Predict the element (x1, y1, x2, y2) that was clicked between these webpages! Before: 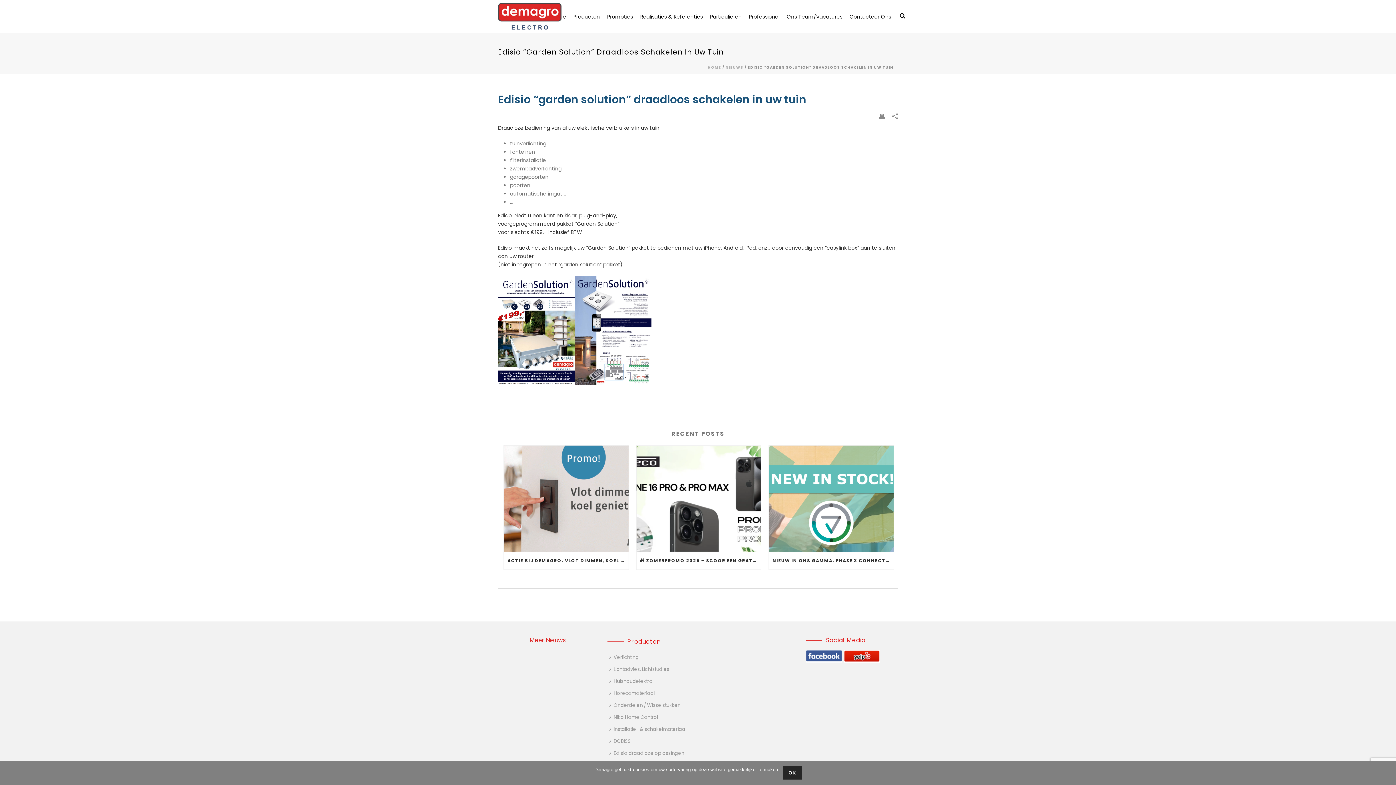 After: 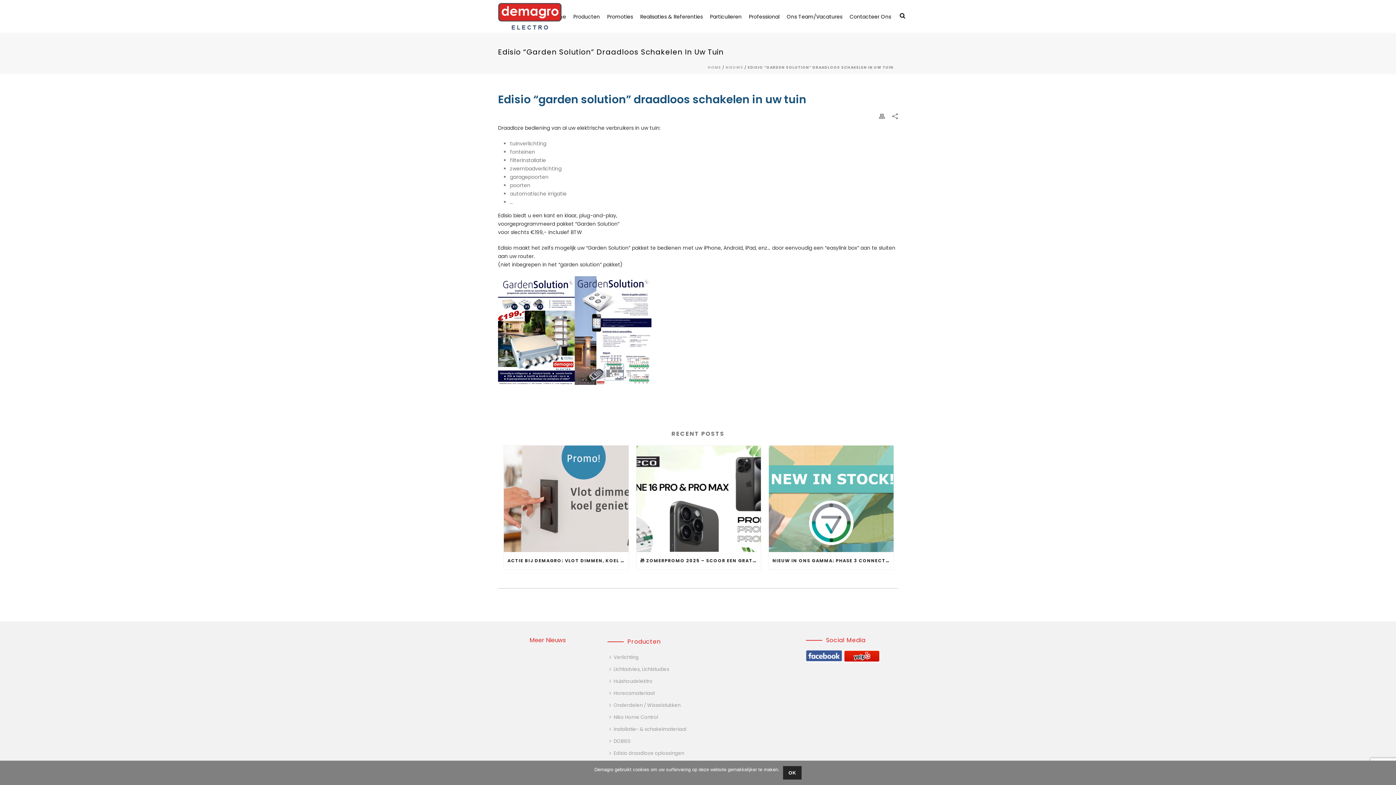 Action: bbox: (879, 112, 885, 120)